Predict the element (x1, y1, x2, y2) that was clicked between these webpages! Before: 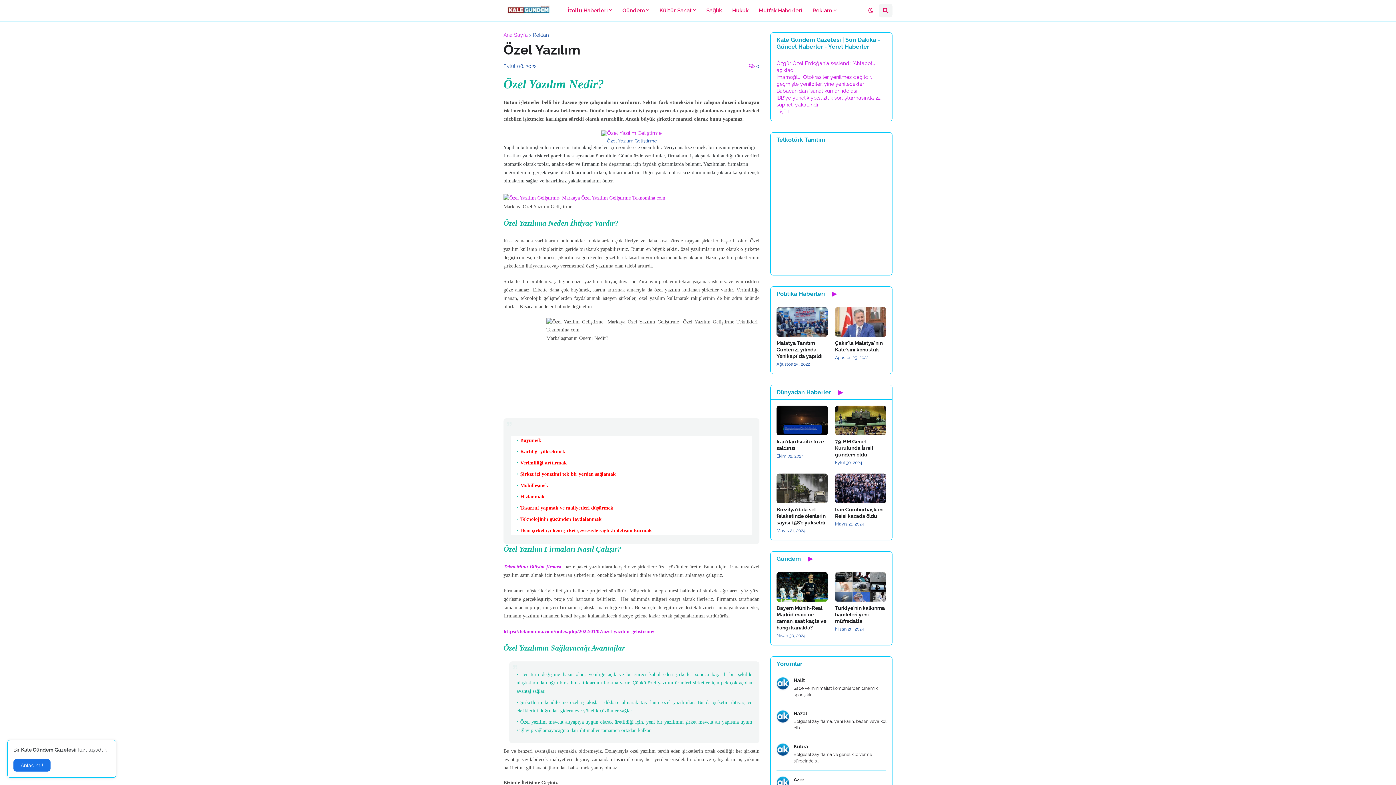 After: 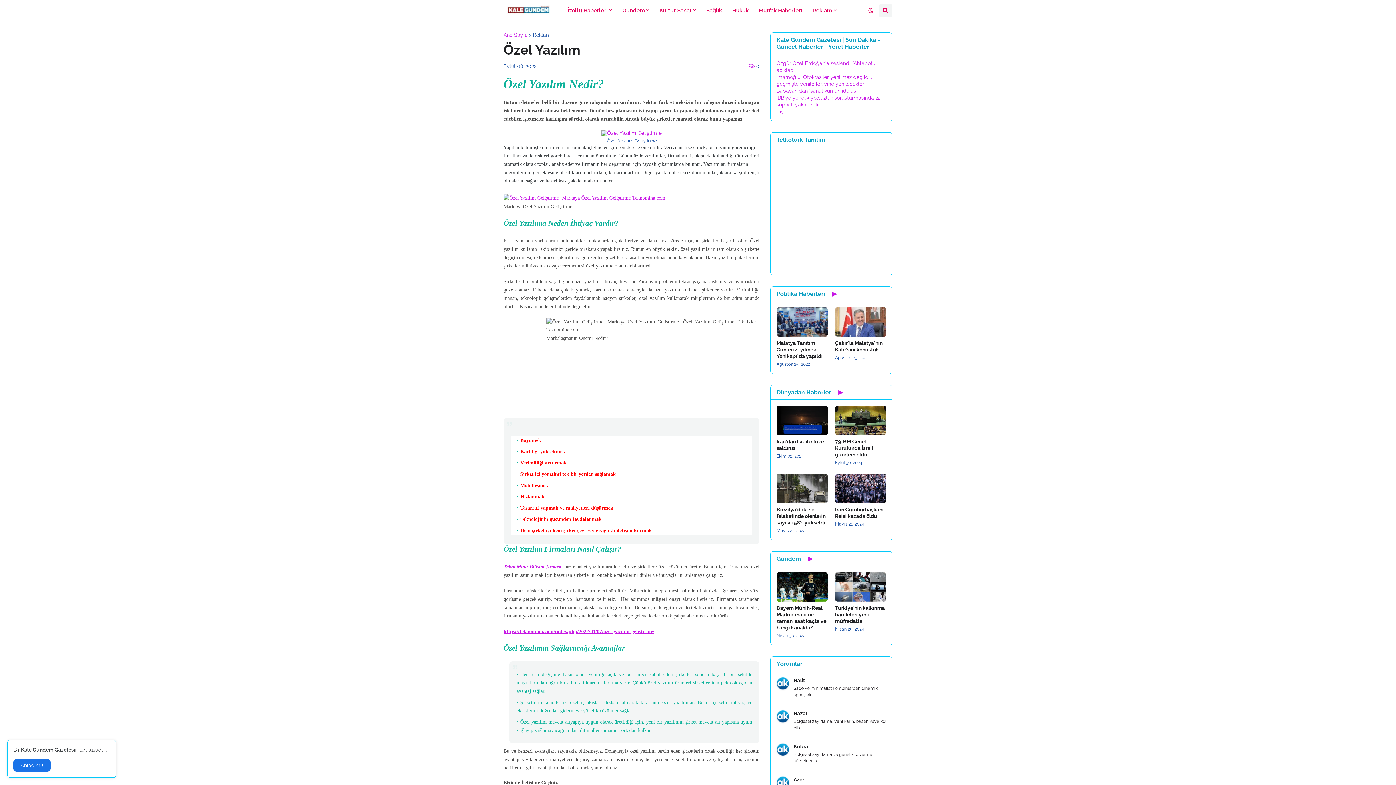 Action: bbox: (503, 629, 654, 634) label: https://teknomina.com/index.php/2022/01/07/ozel-yazilim-gelistirme/